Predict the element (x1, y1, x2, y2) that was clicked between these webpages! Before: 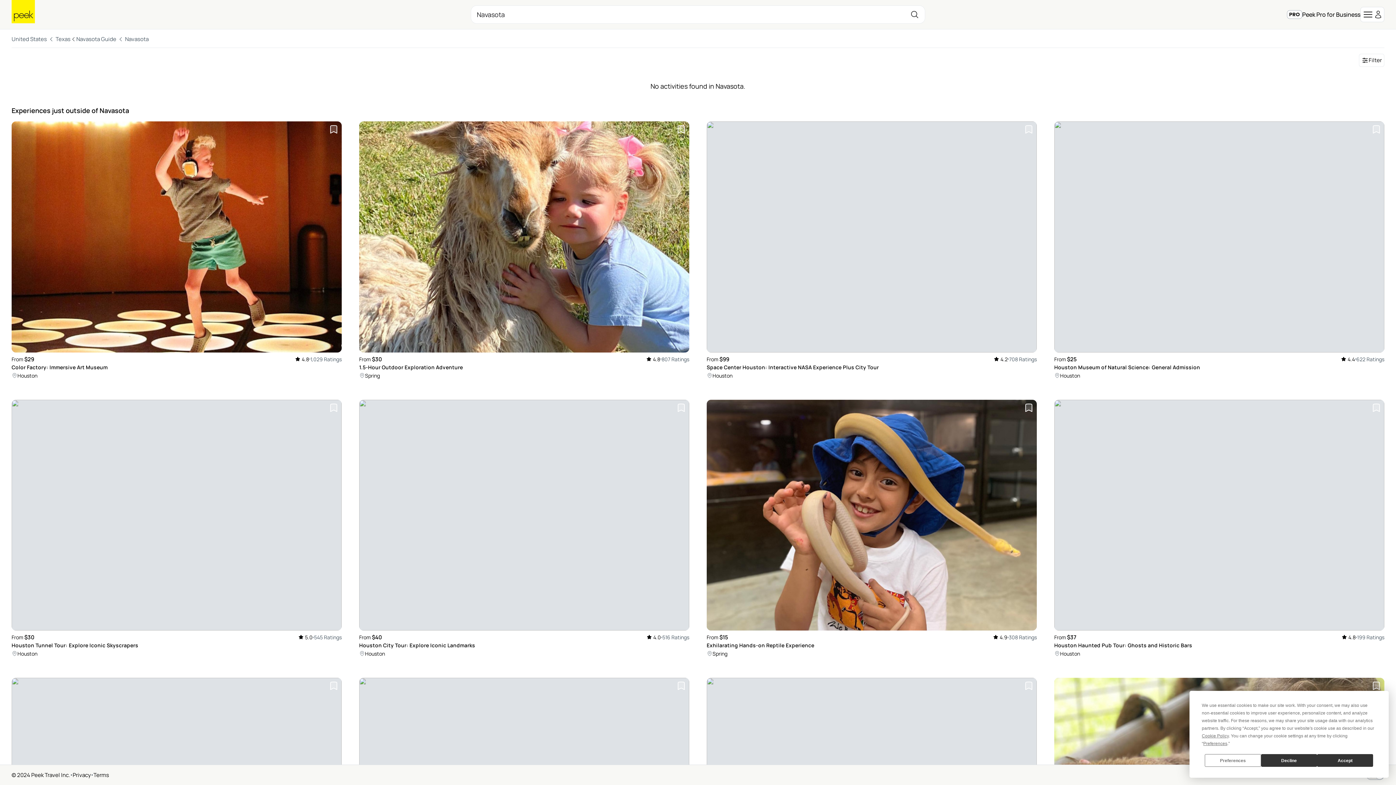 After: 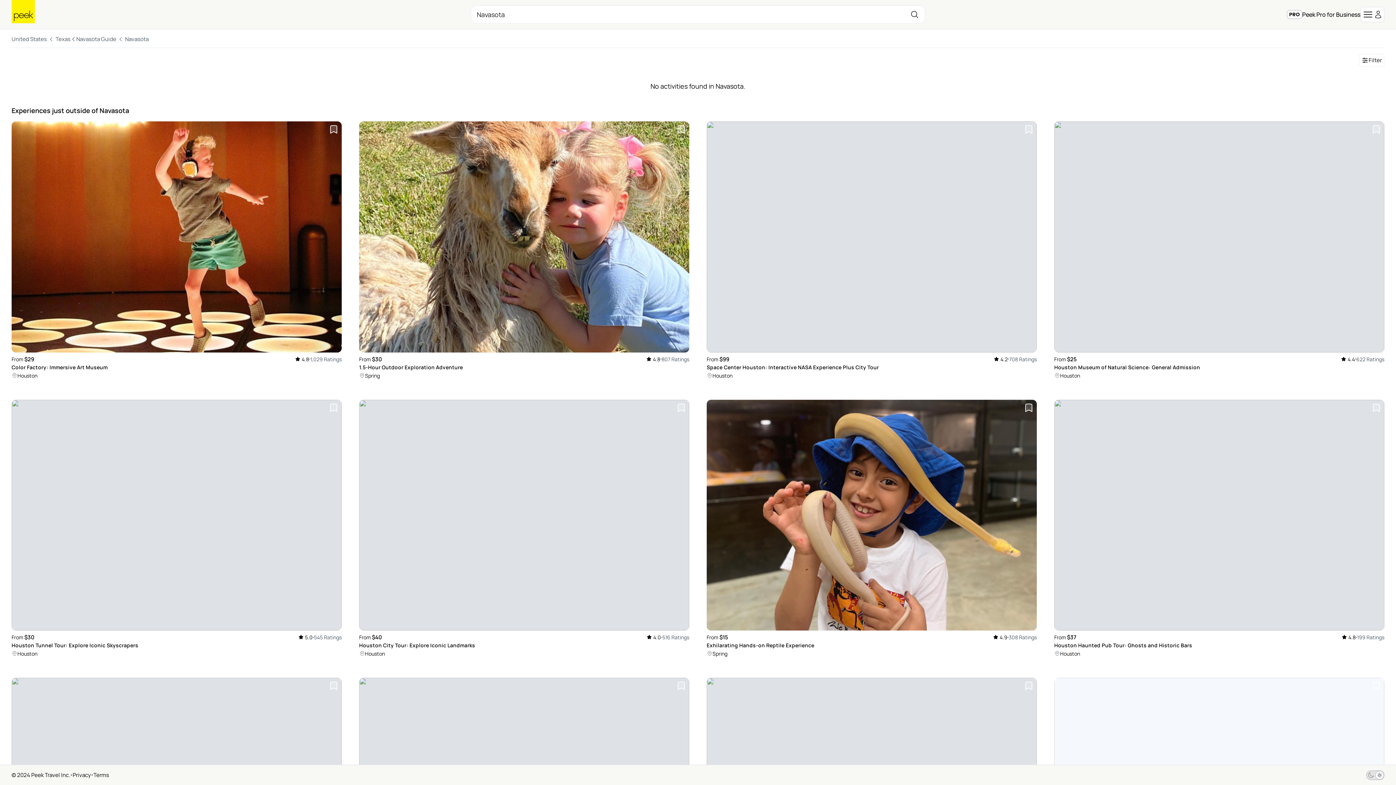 Action: bbox: (1261, 754, 1317, 767) label: Decline